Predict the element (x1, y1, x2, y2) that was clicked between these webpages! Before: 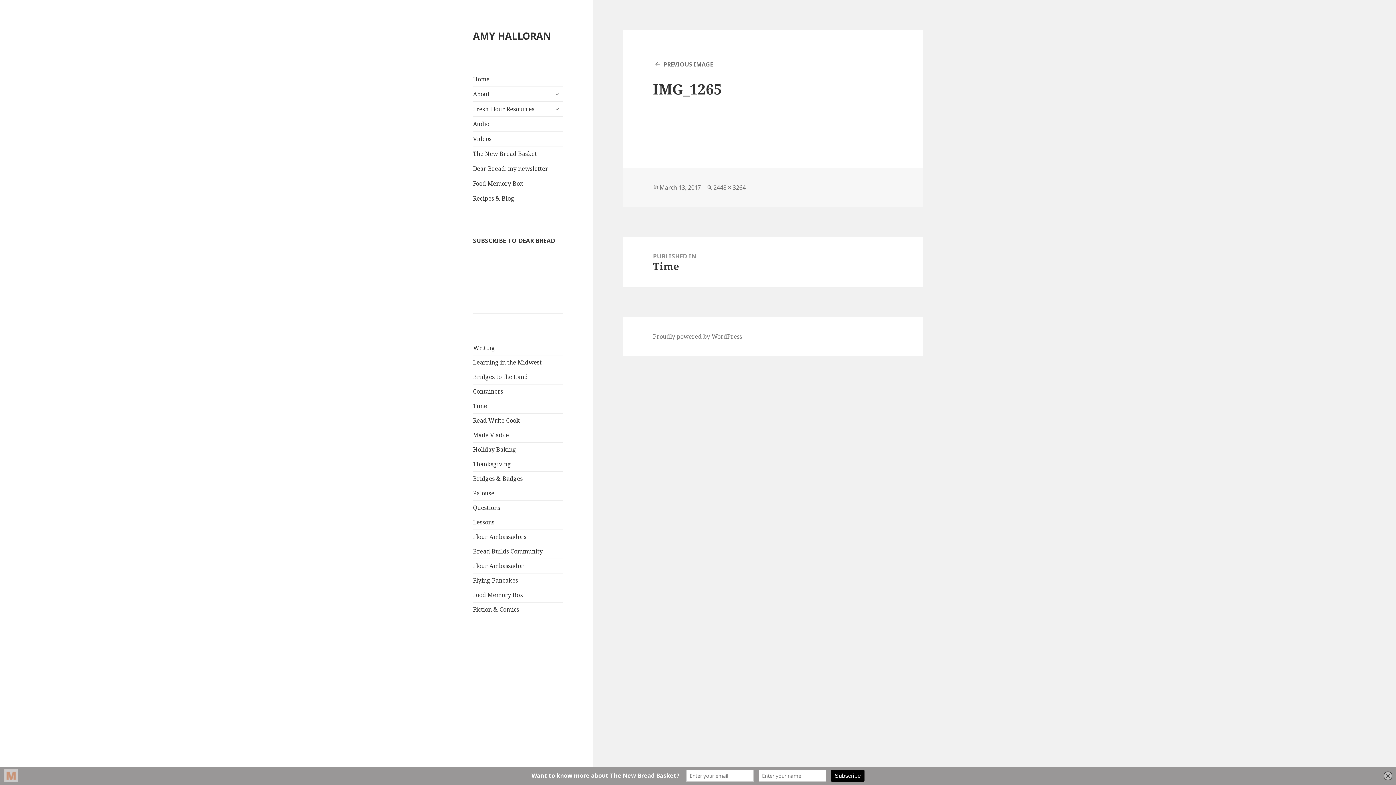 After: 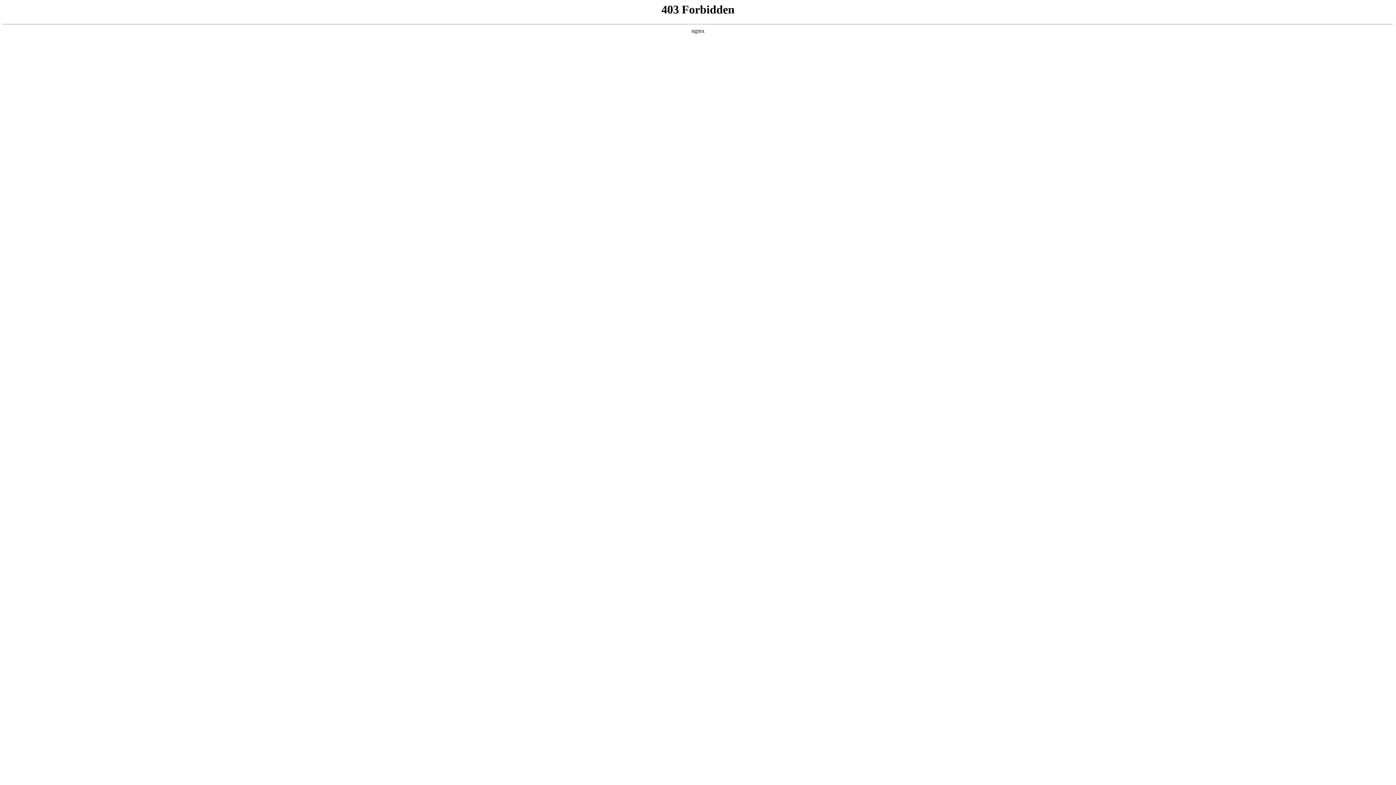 Action: bbox: (653, 332, 742, 341) label: Proudly powered by WordPress